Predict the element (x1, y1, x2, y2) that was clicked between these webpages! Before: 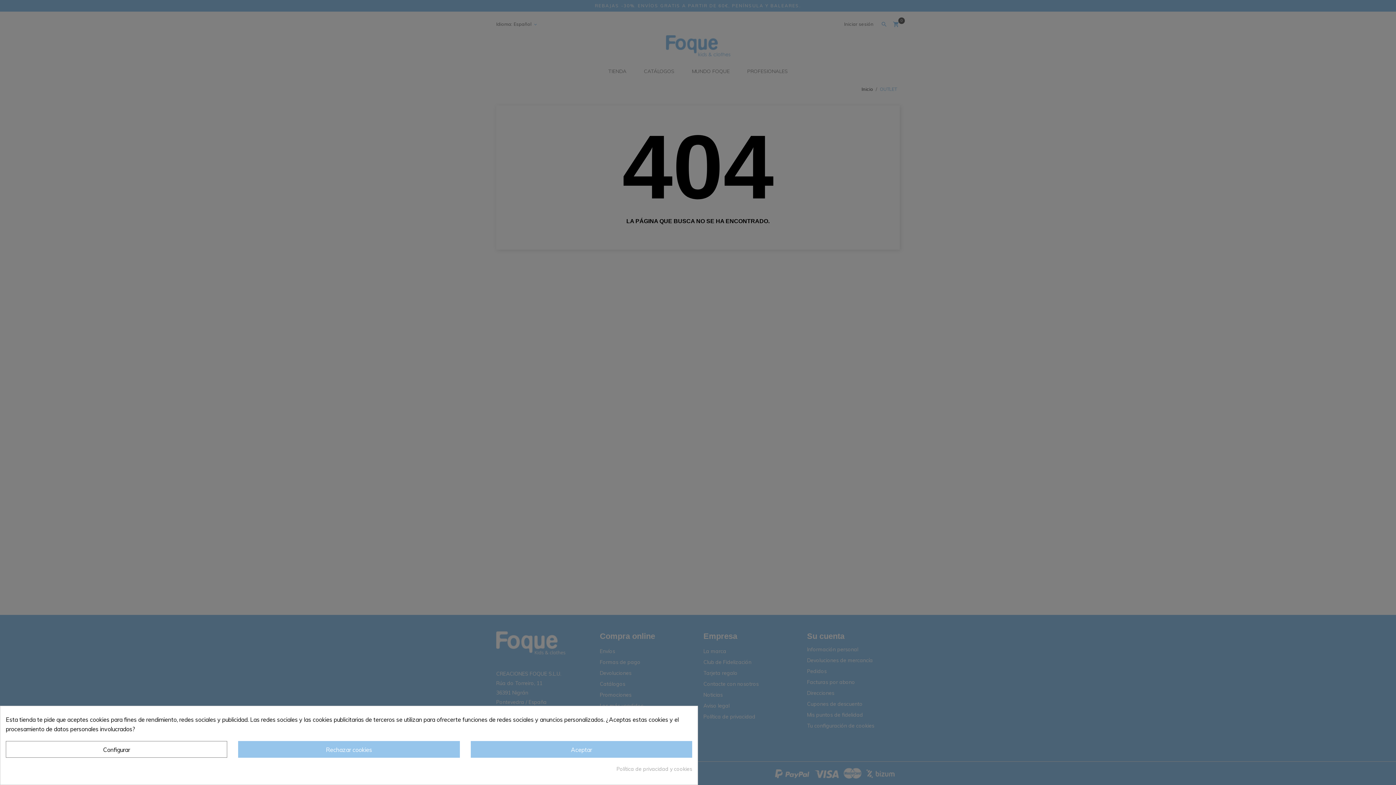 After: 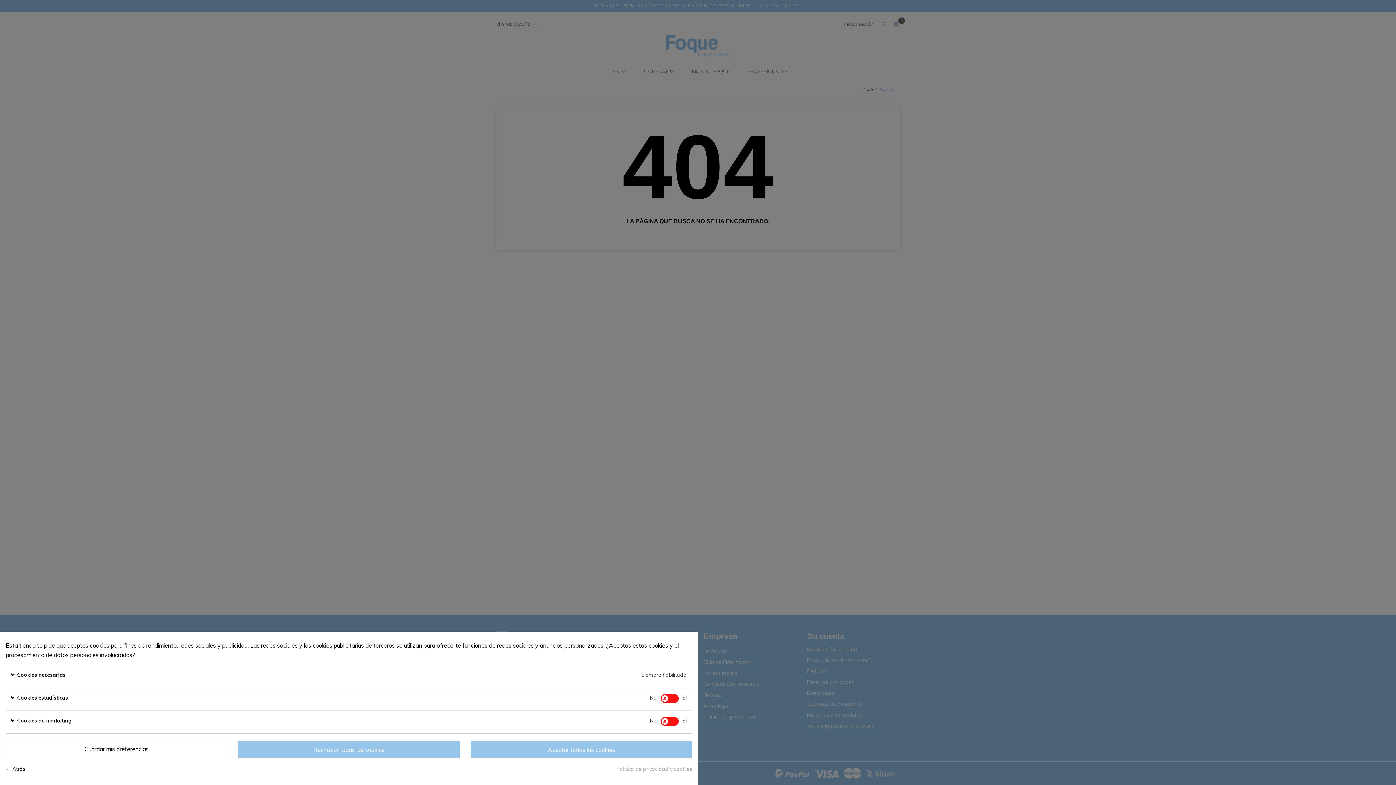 Action: bbox: (5, 741, 227, 758) label: Configurar